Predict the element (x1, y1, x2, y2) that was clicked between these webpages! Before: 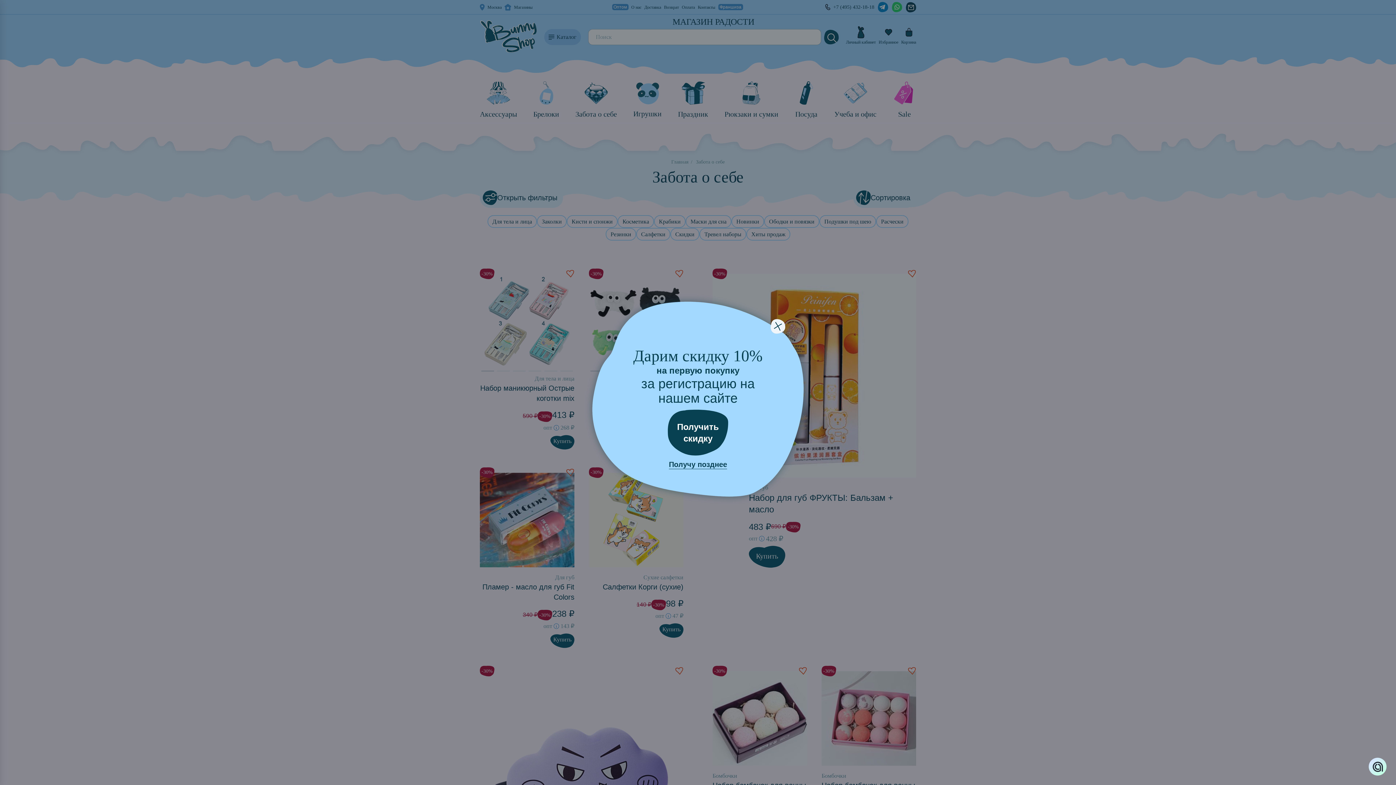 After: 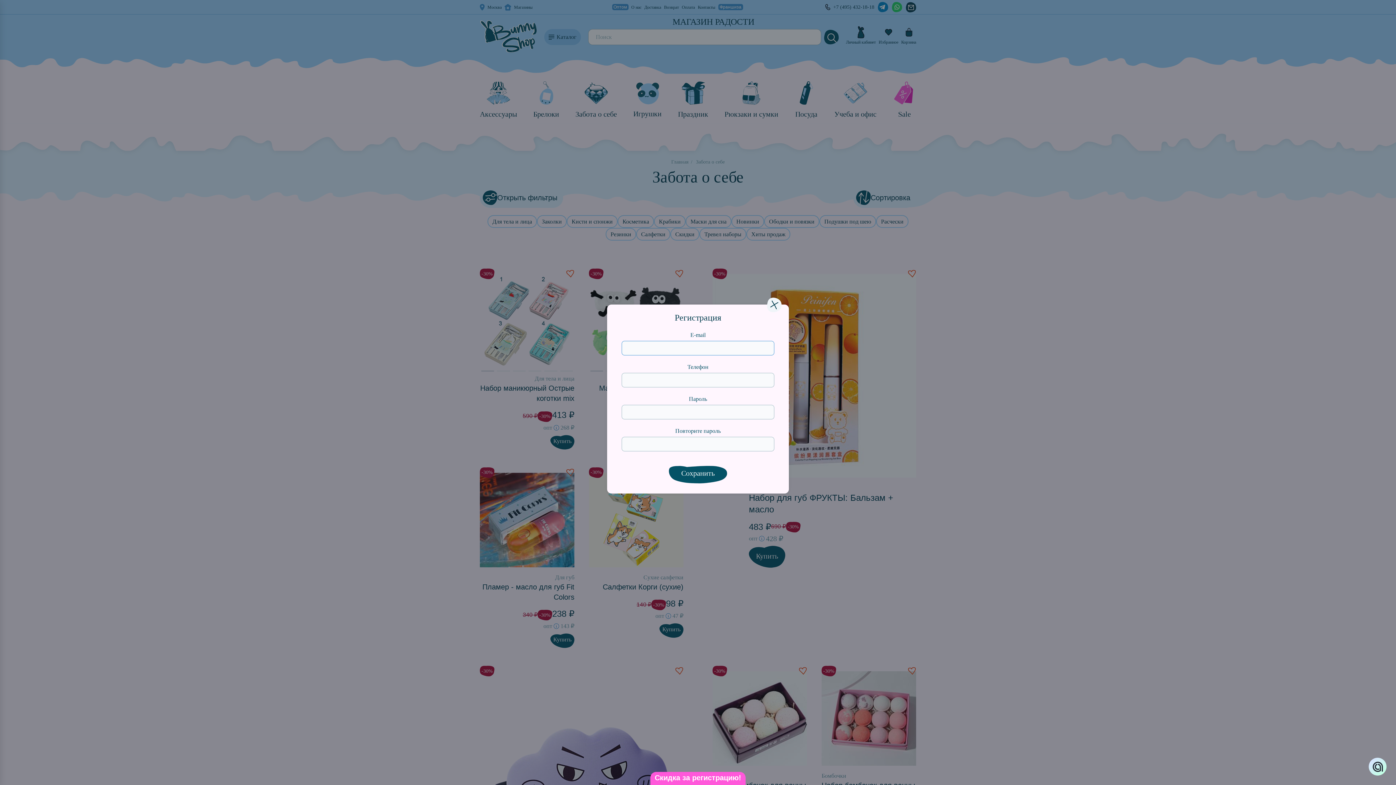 Action: label: Получить скидку bbox: (668, 410, 728, 455)